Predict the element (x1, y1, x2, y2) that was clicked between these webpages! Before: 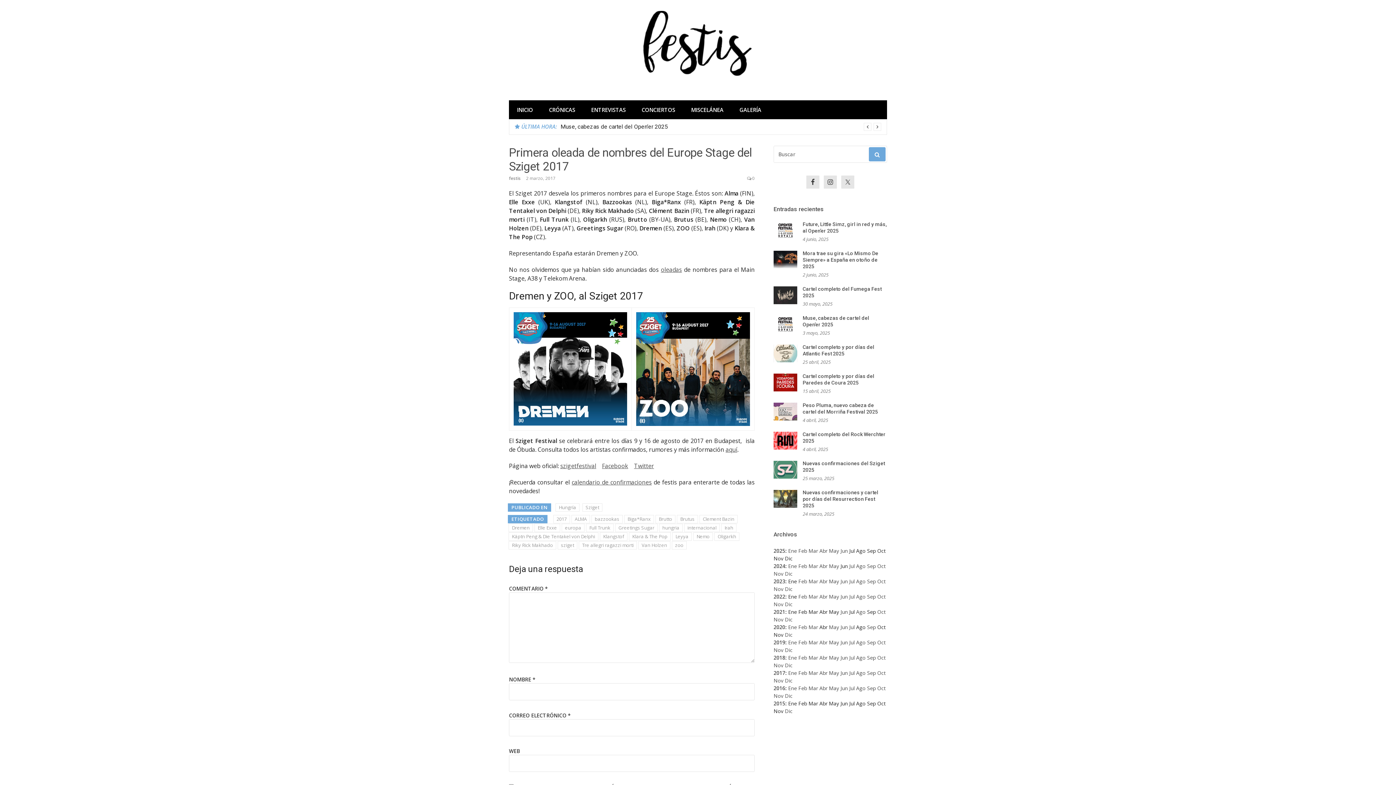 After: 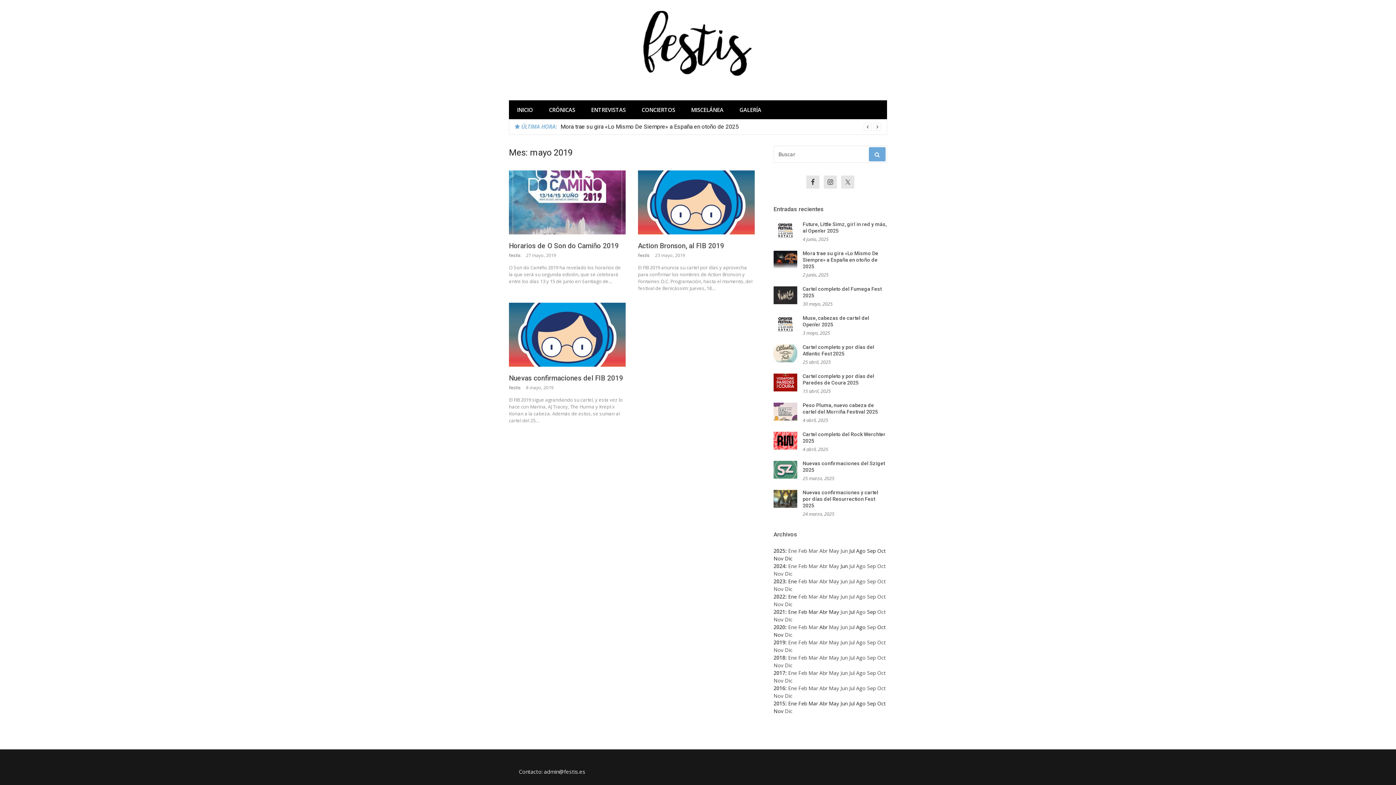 Action: label: May bbox: (829, 639, 839, 646)